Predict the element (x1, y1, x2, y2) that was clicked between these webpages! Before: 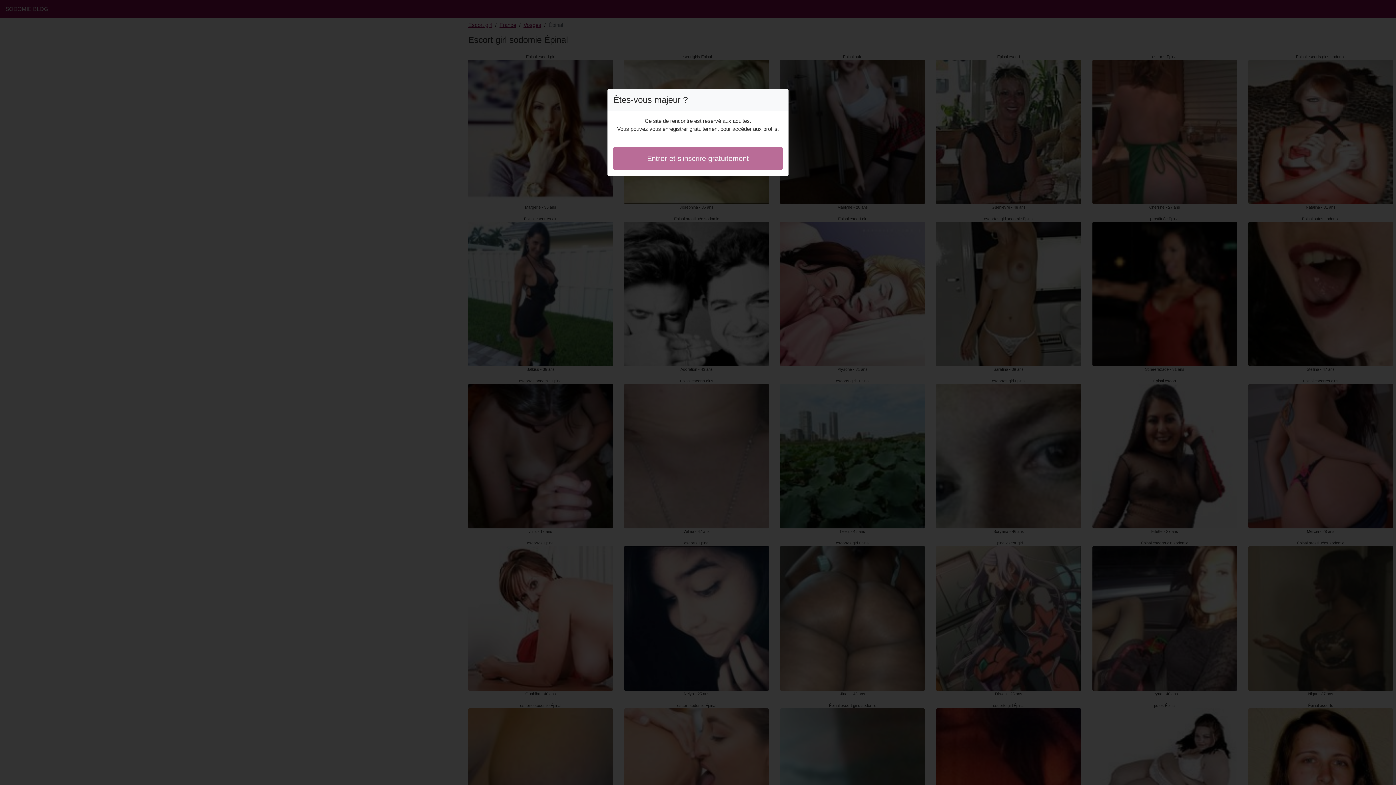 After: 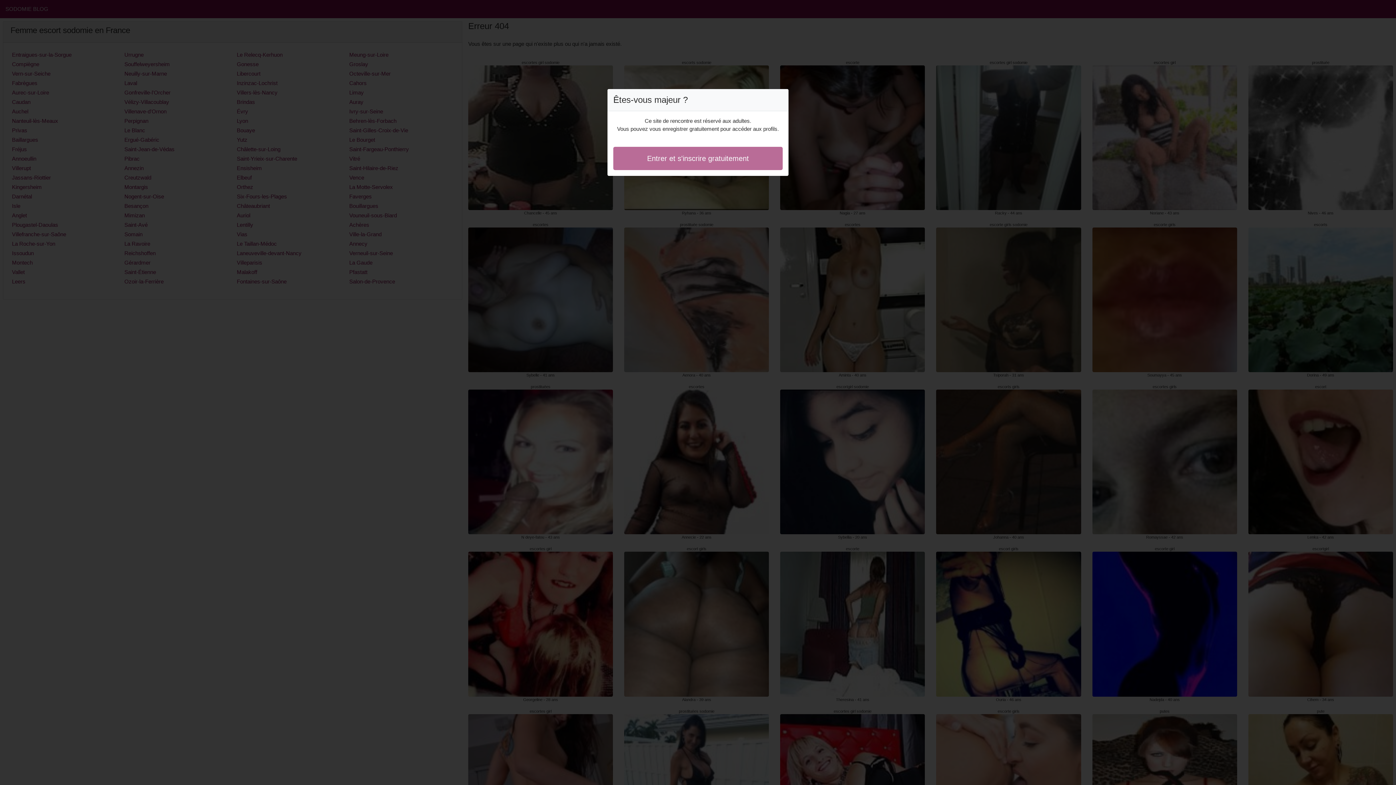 Action: bbox: (613, 146, 782, 170) label: Entrer et s'inscrire gratuitement